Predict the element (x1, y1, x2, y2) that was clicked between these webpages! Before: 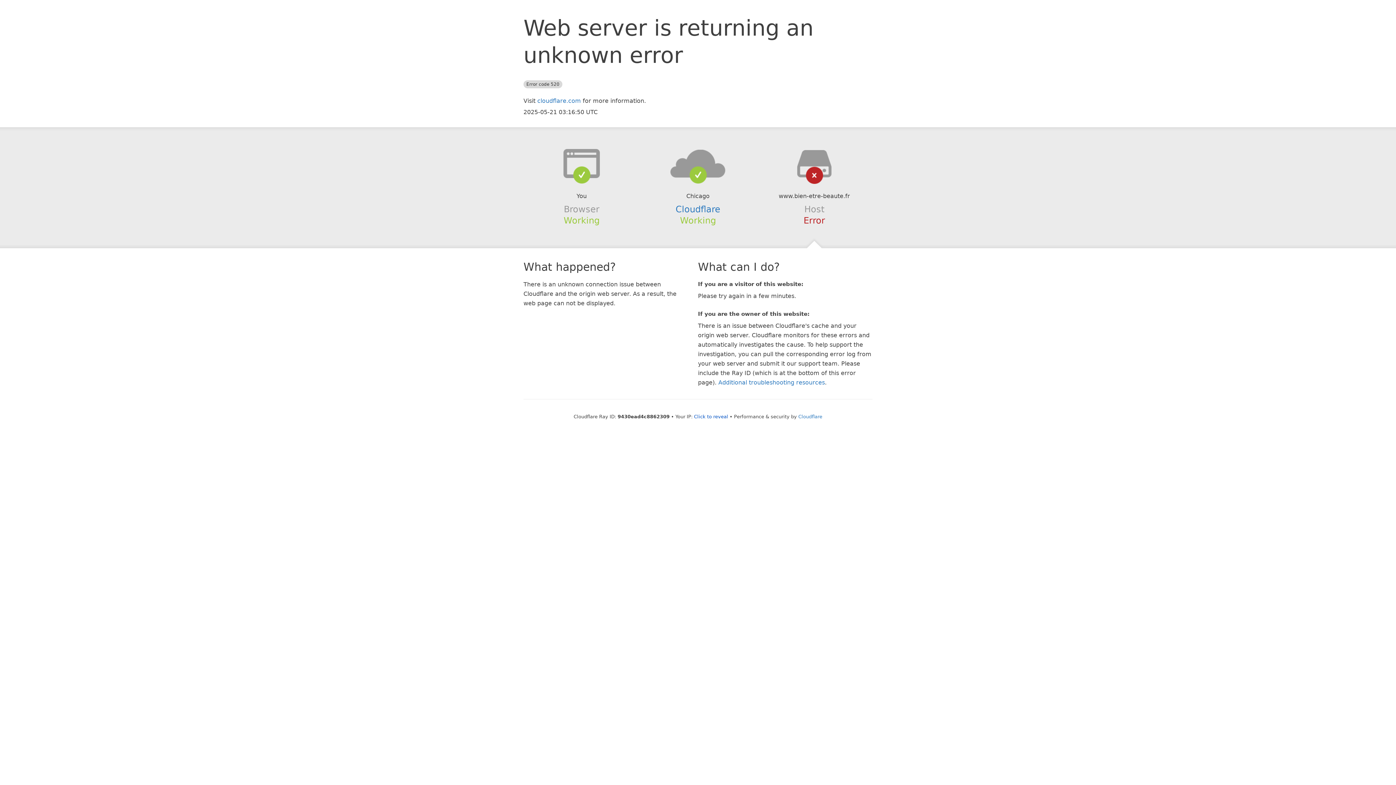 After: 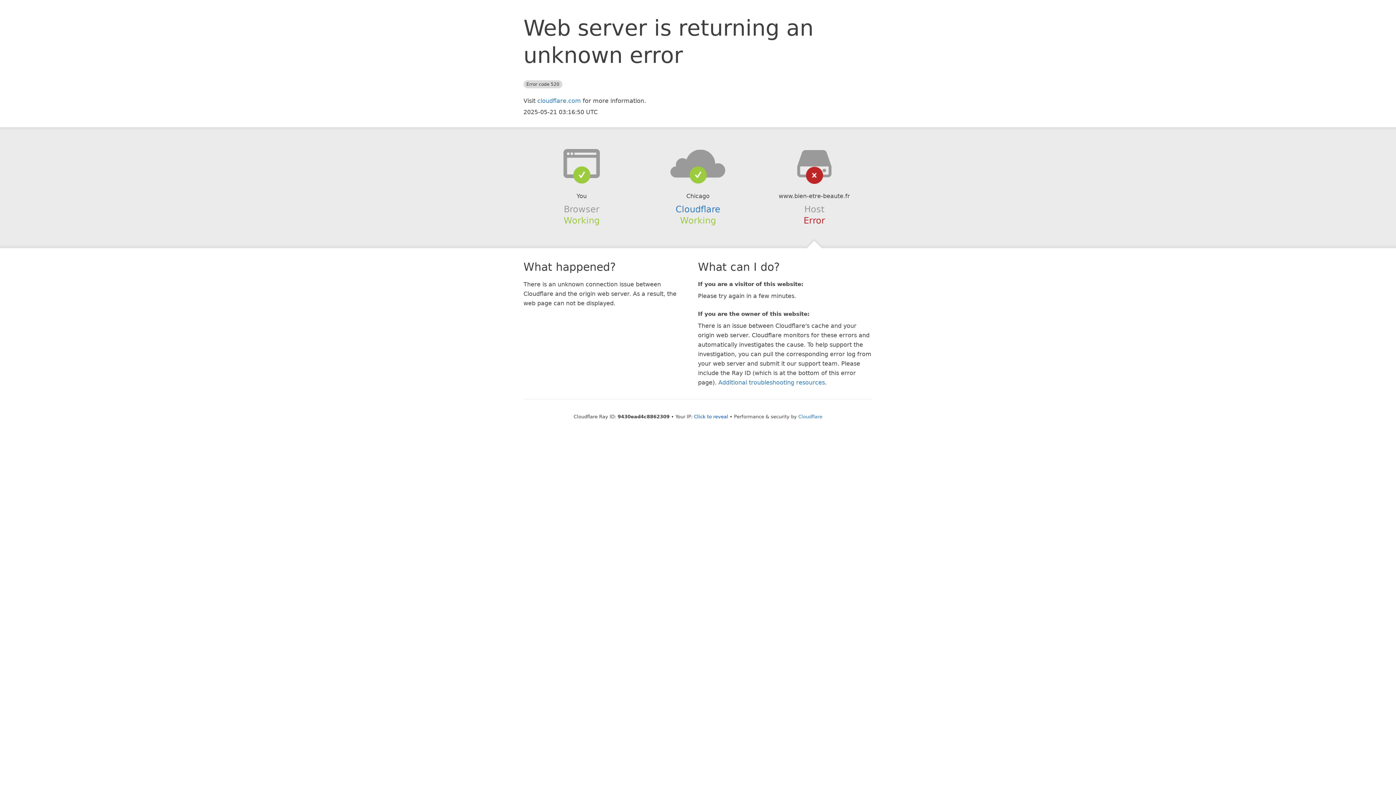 Action: bbox: (639, 148, 756, 178)